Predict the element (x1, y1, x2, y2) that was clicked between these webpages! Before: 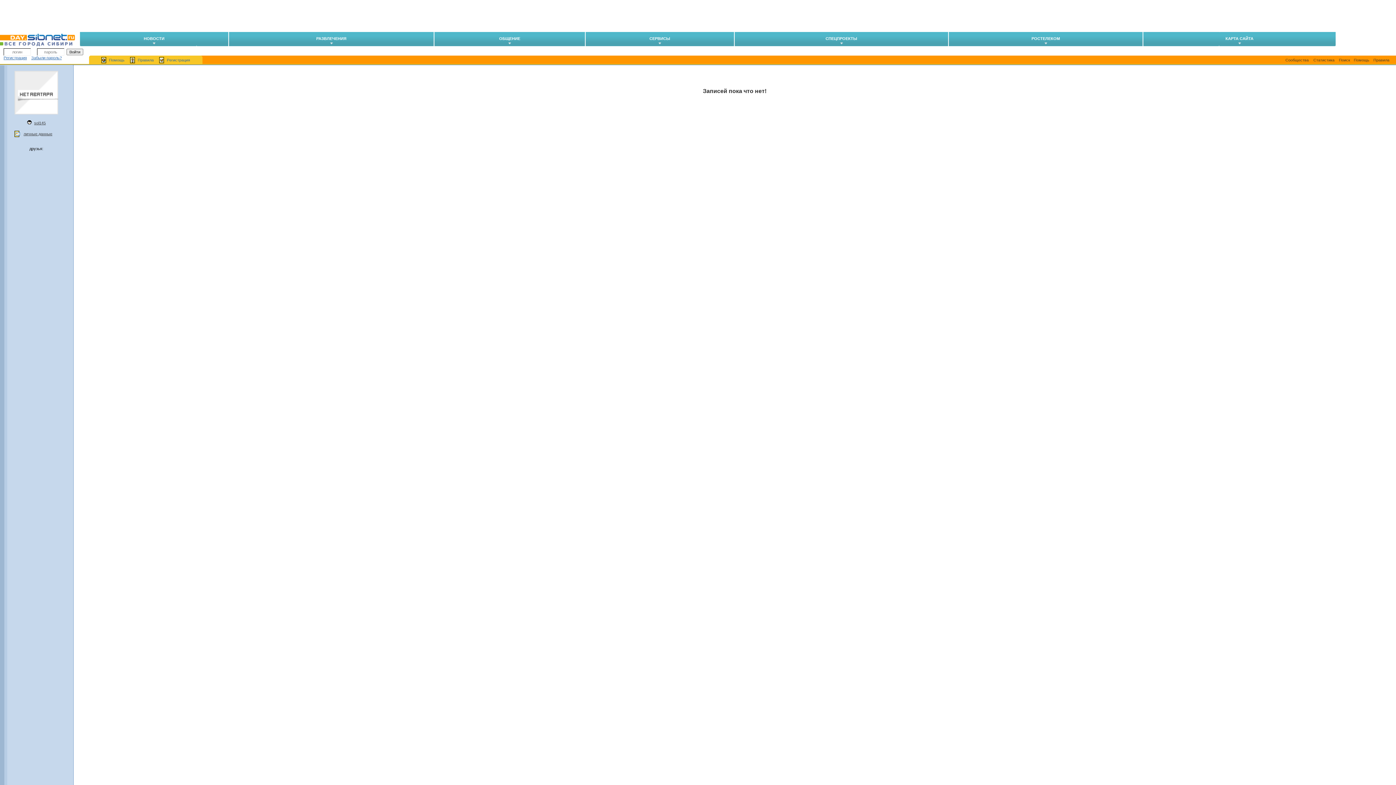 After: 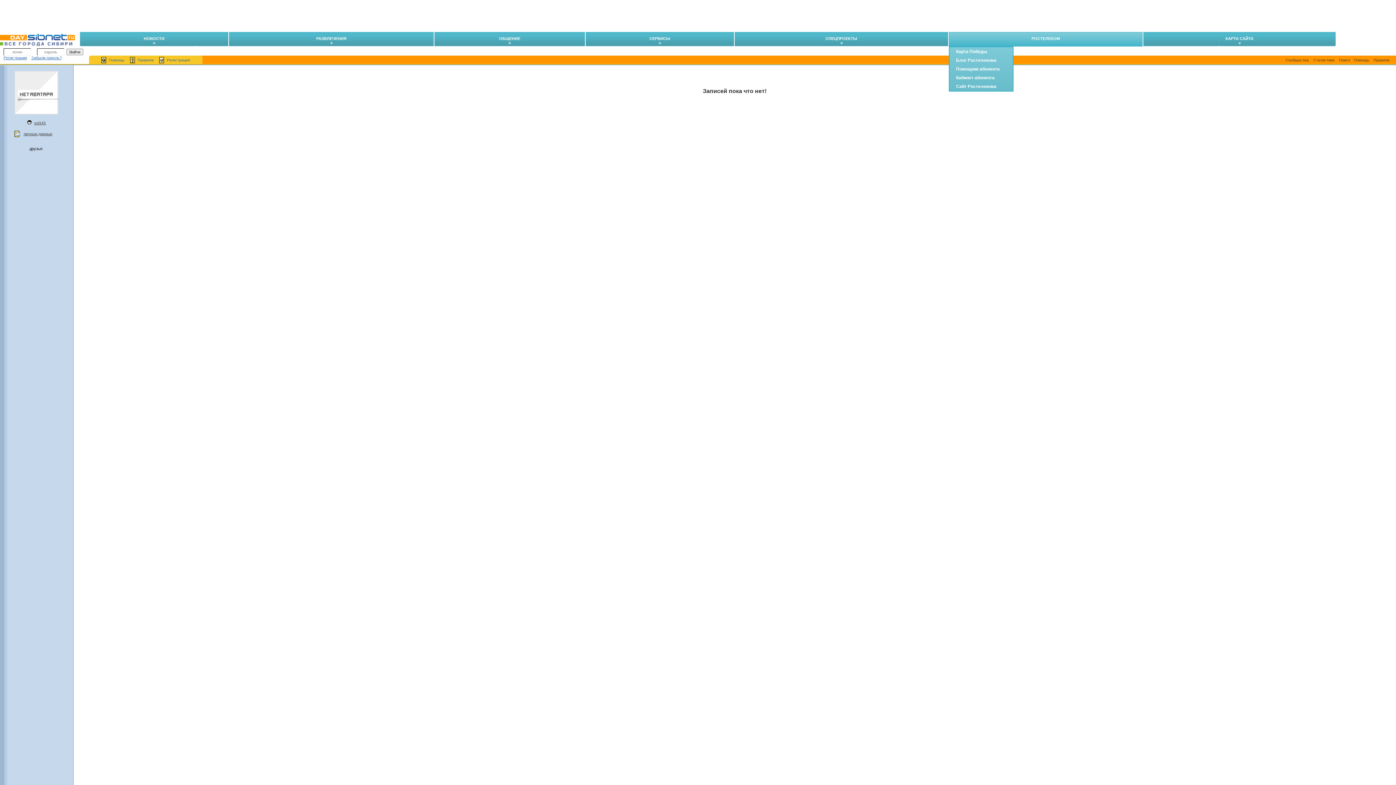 Action: bbox: (949, 32, 1142, 45) label: РОСТЕЛЕКОМ